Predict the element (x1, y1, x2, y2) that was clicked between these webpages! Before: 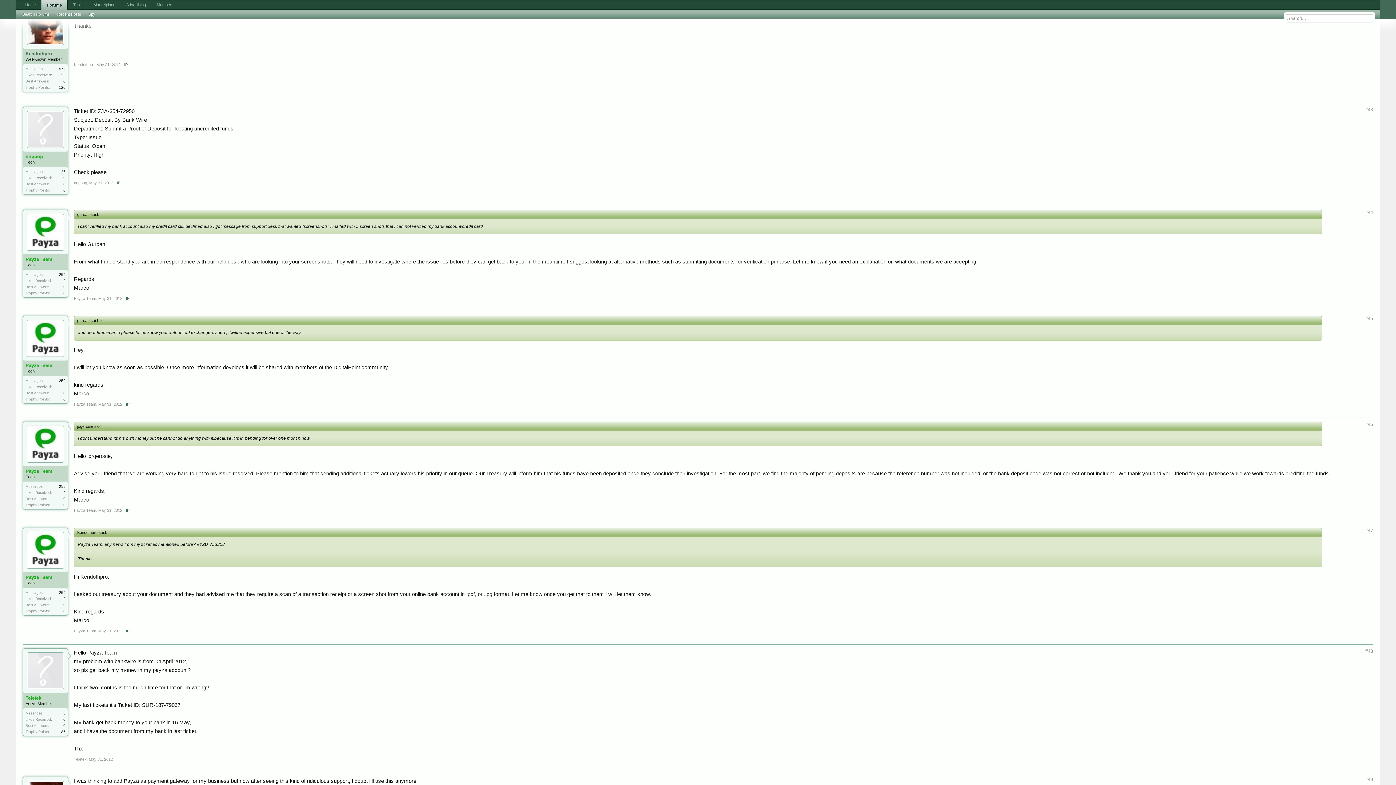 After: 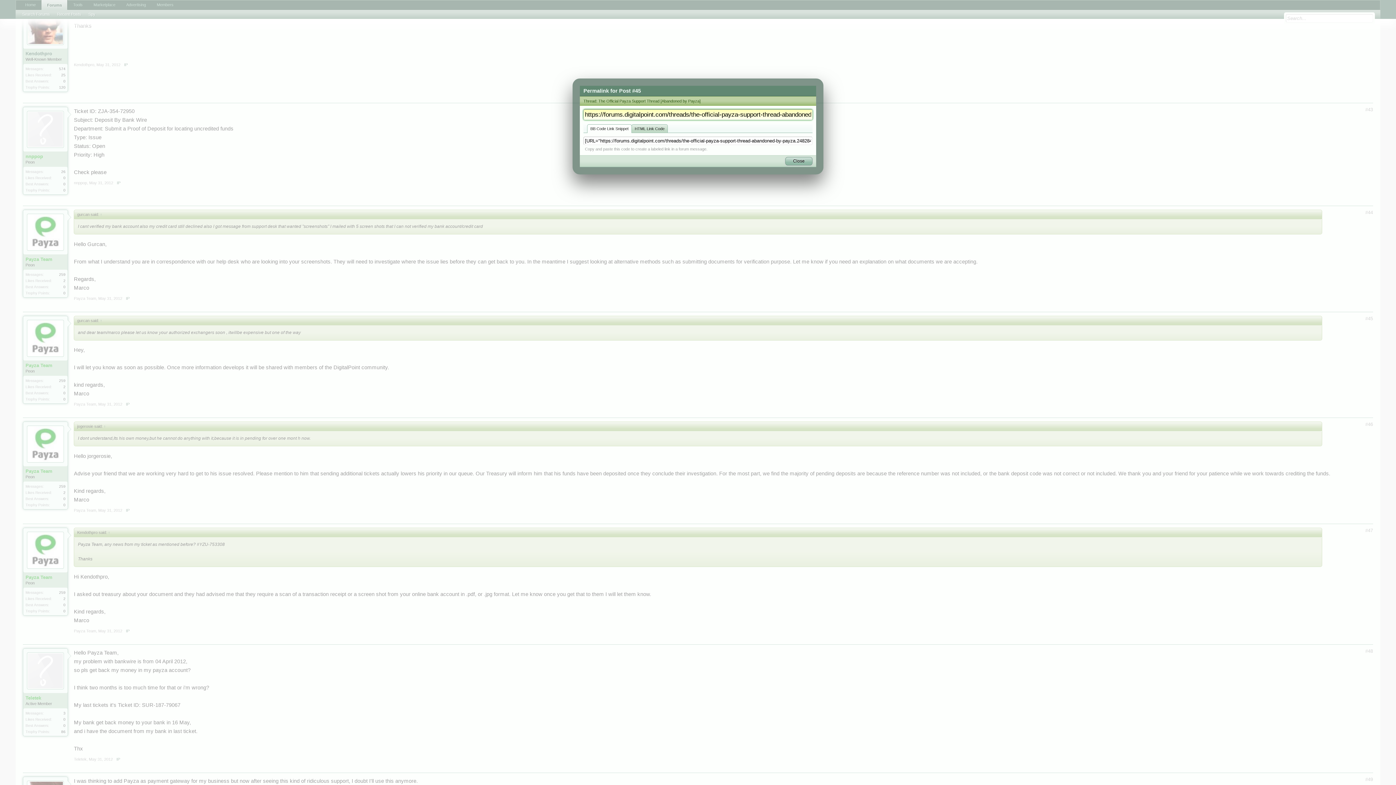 Action: bbox: (1358, 315, 1373, 325) label: #45